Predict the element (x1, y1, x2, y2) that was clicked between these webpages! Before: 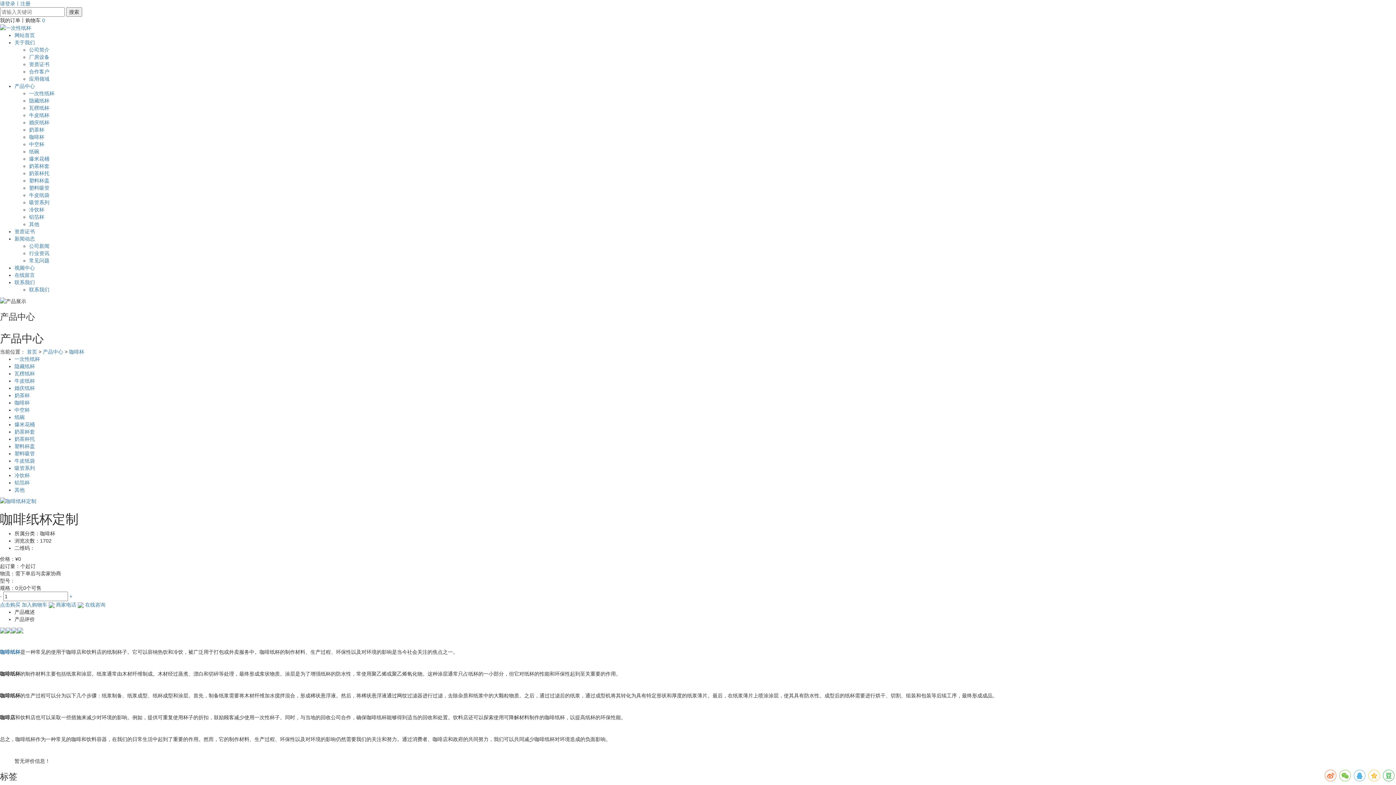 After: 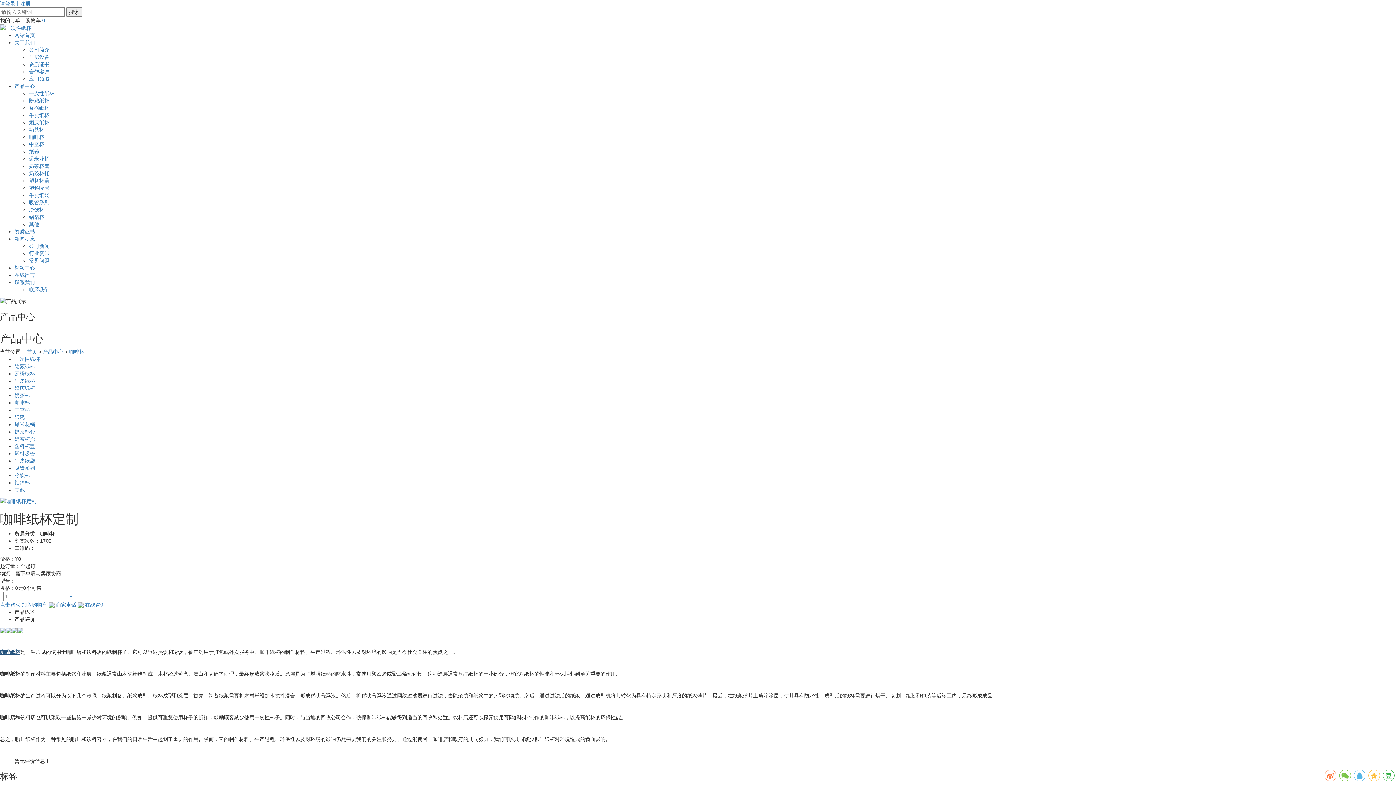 Action: label: 咖啡纸杯 bbox: (0, 649, 20, 655)